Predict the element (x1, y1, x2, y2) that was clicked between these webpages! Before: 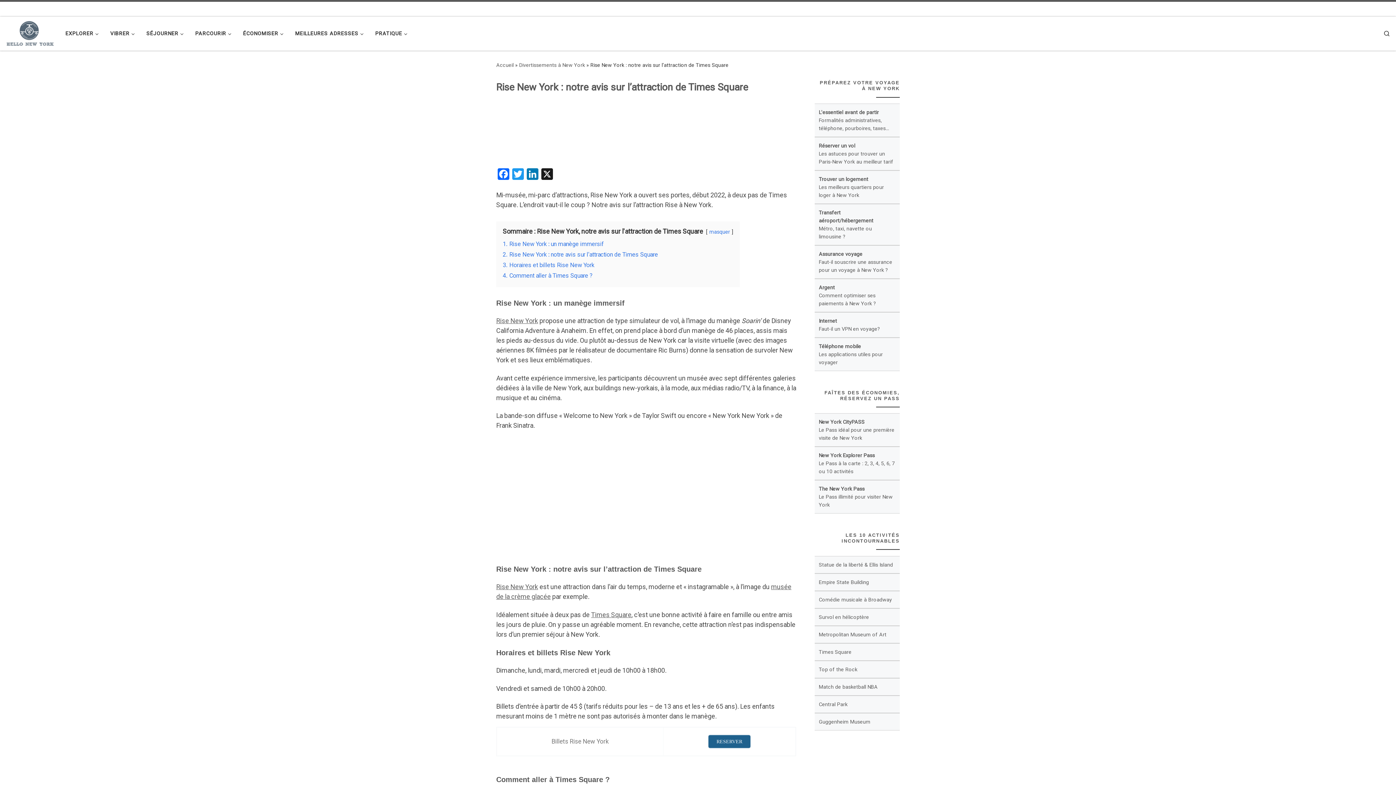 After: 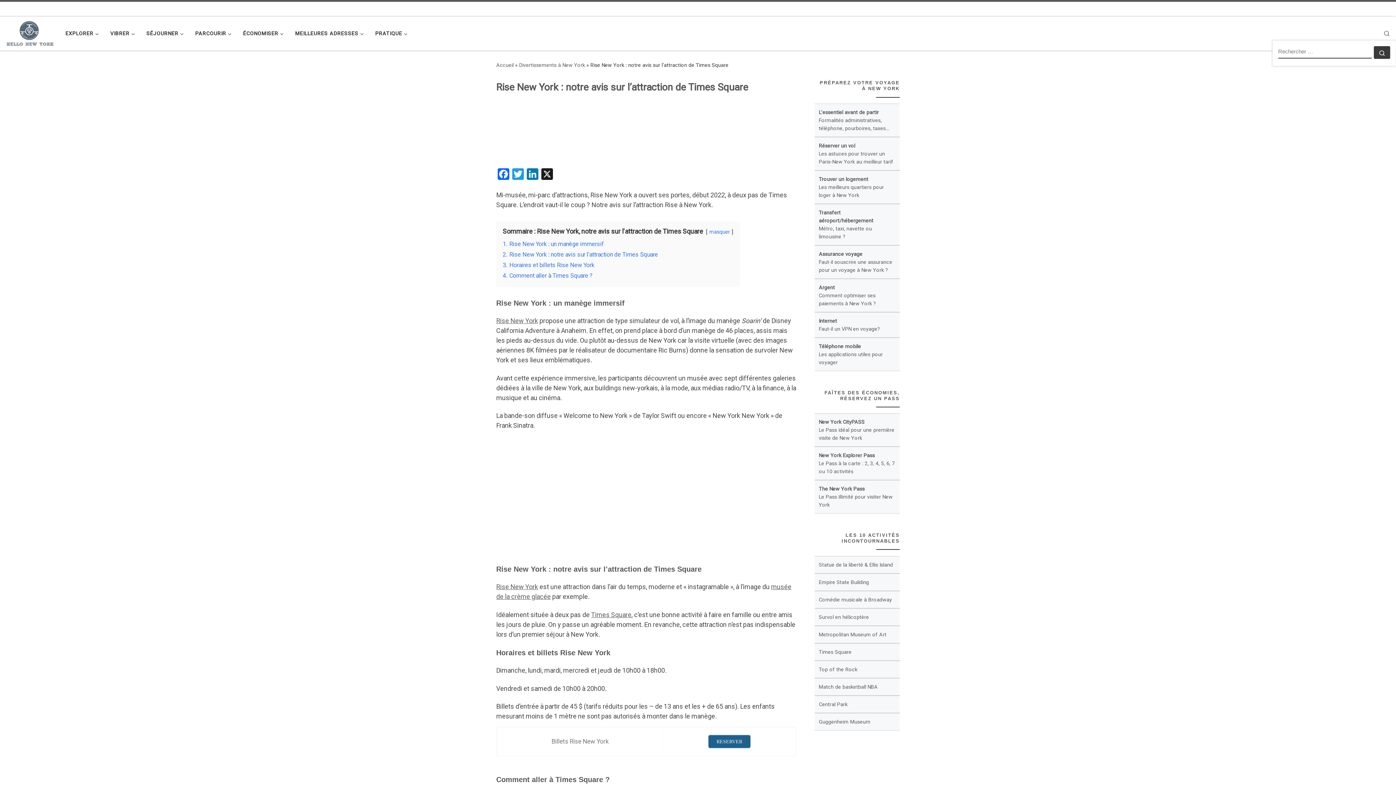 Action: bbox: (1377, 22, 1396, 44) label: Search